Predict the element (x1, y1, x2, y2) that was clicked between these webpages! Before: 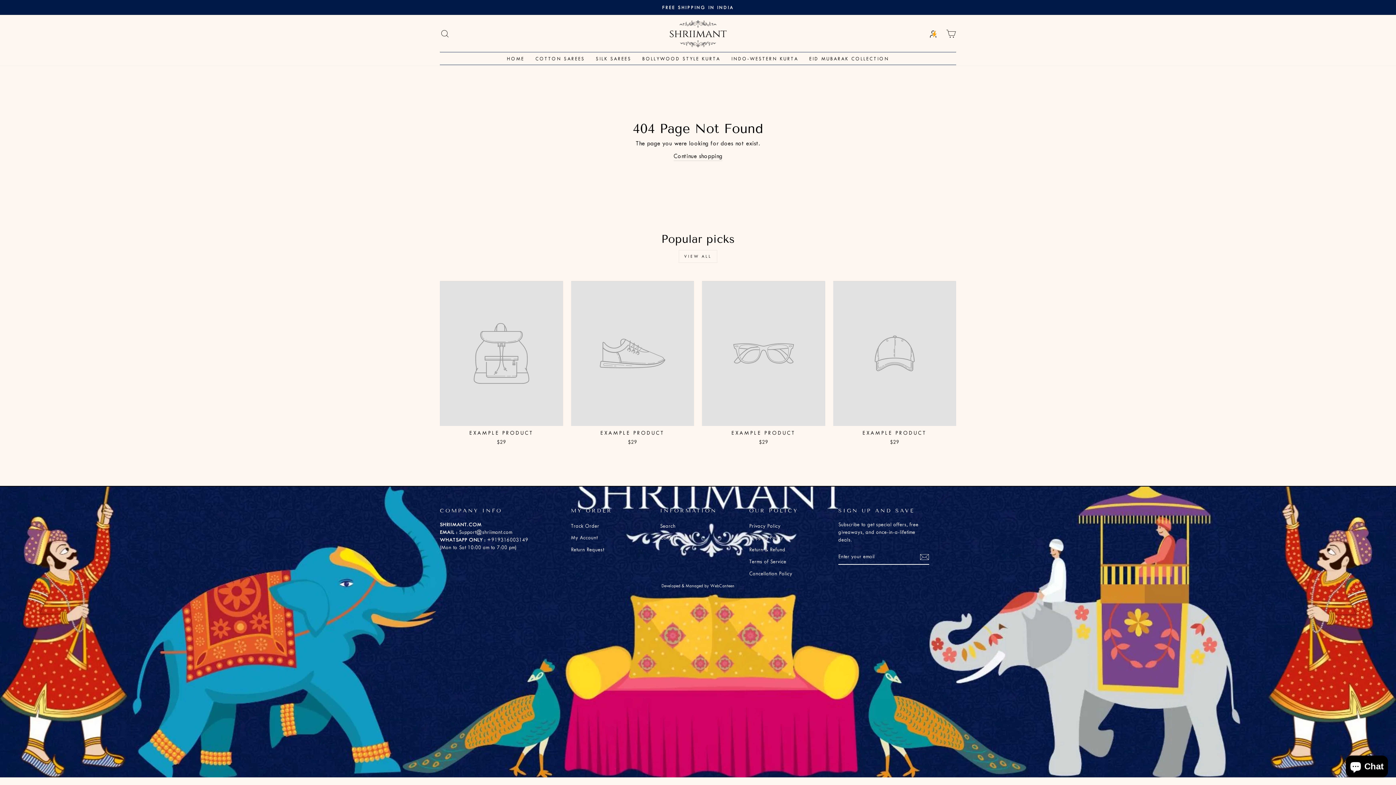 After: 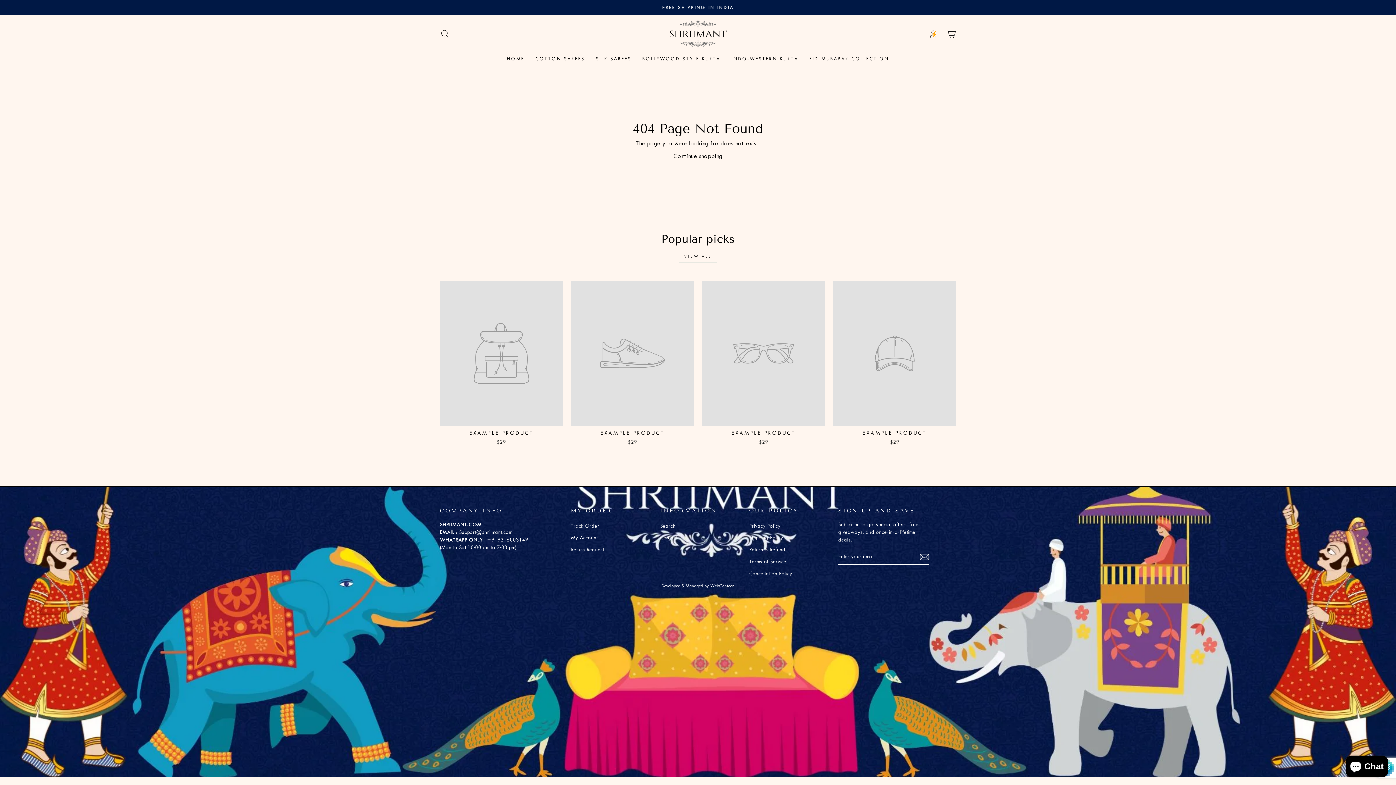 Action: bbox: (919, 552, 929, 561)